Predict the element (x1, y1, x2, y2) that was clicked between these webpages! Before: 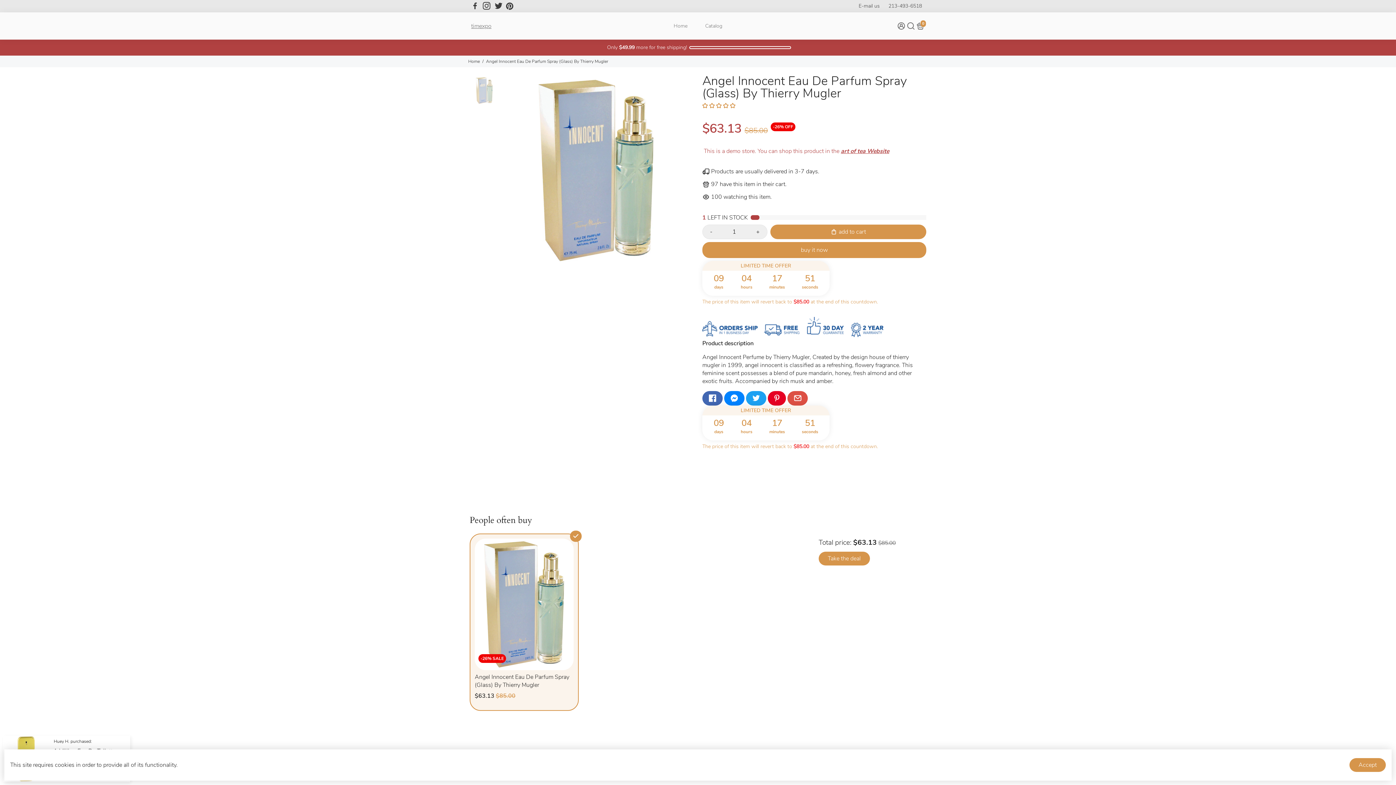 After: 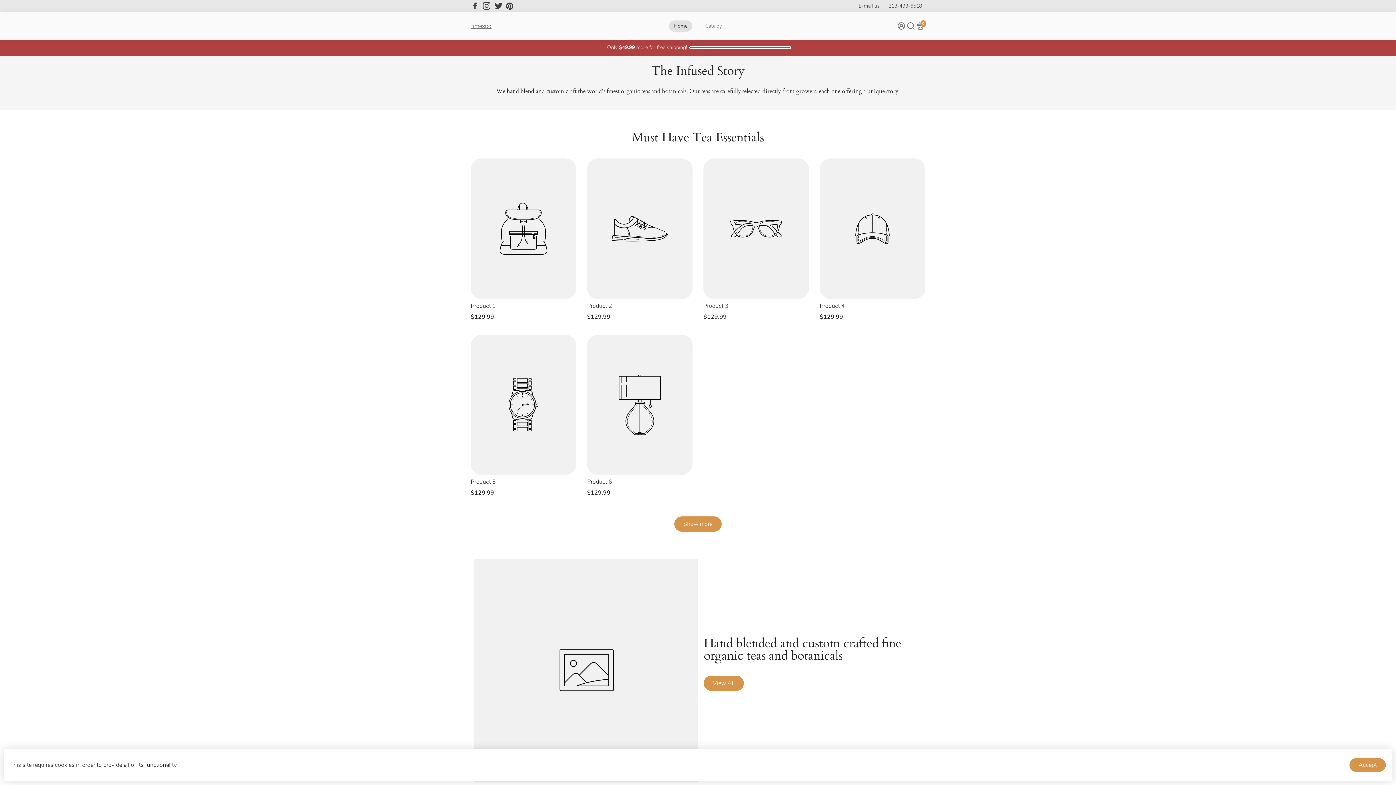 Action: label: Home bbox: (468, 58, 480, 64)